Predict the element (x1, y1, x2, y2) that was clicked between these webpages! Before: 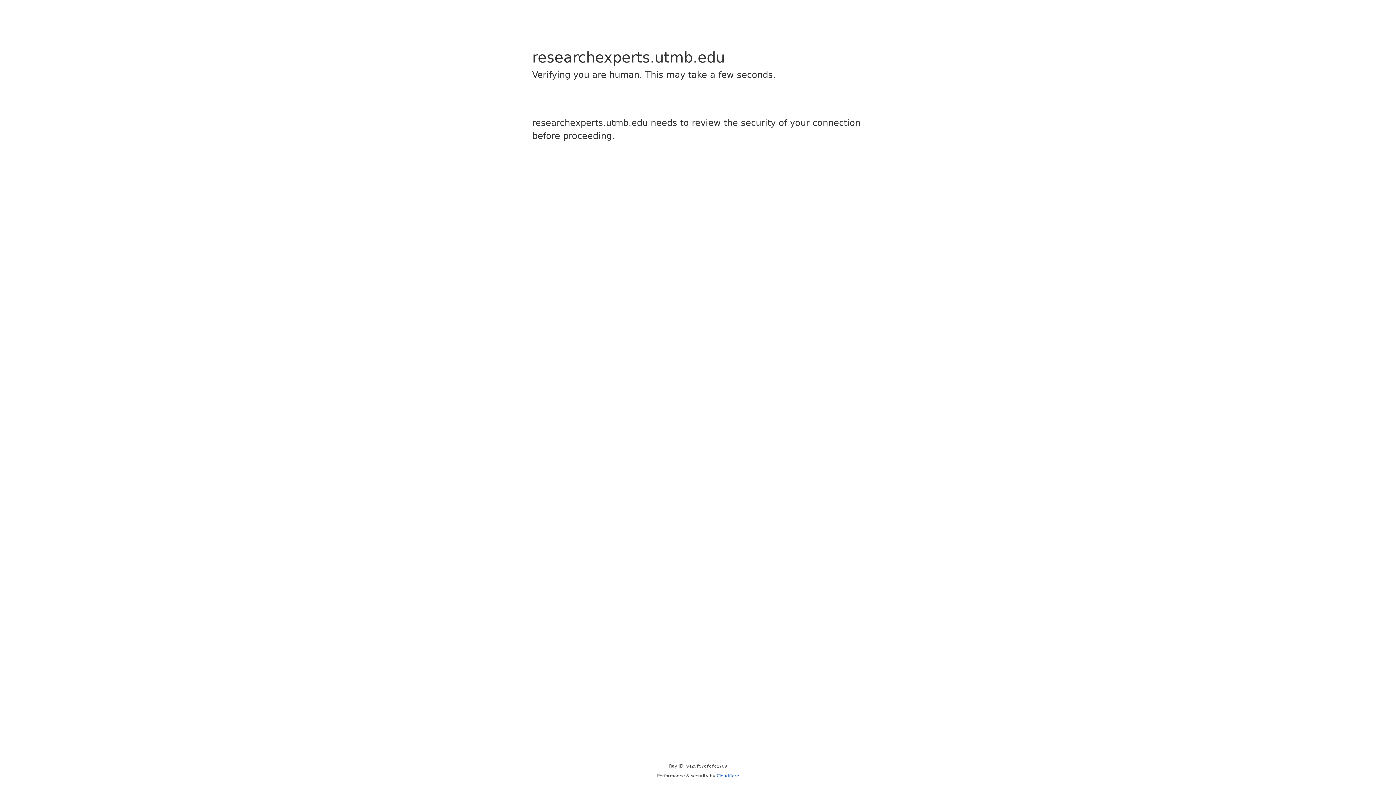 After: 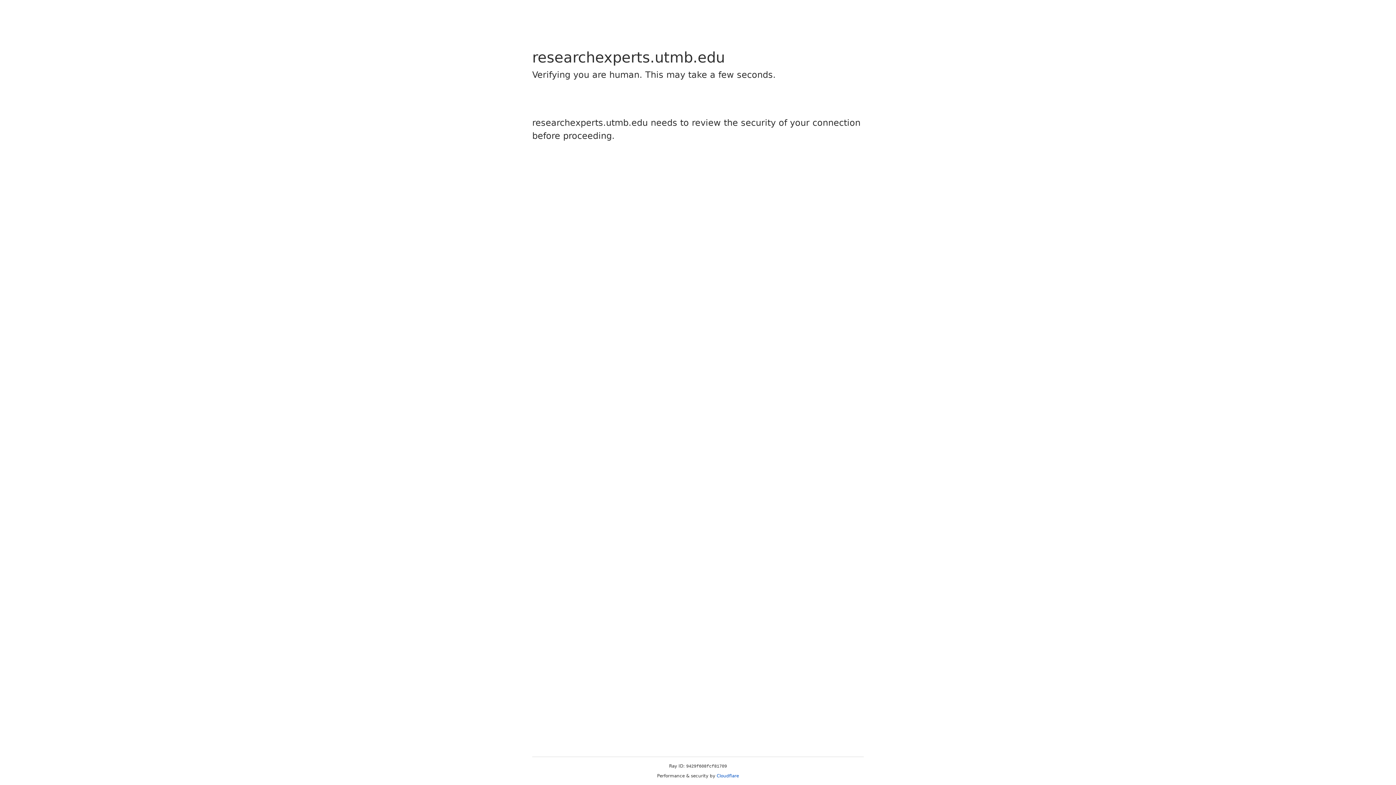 Action: bbox: (716, 773, 739, 778) label: Cloudflare